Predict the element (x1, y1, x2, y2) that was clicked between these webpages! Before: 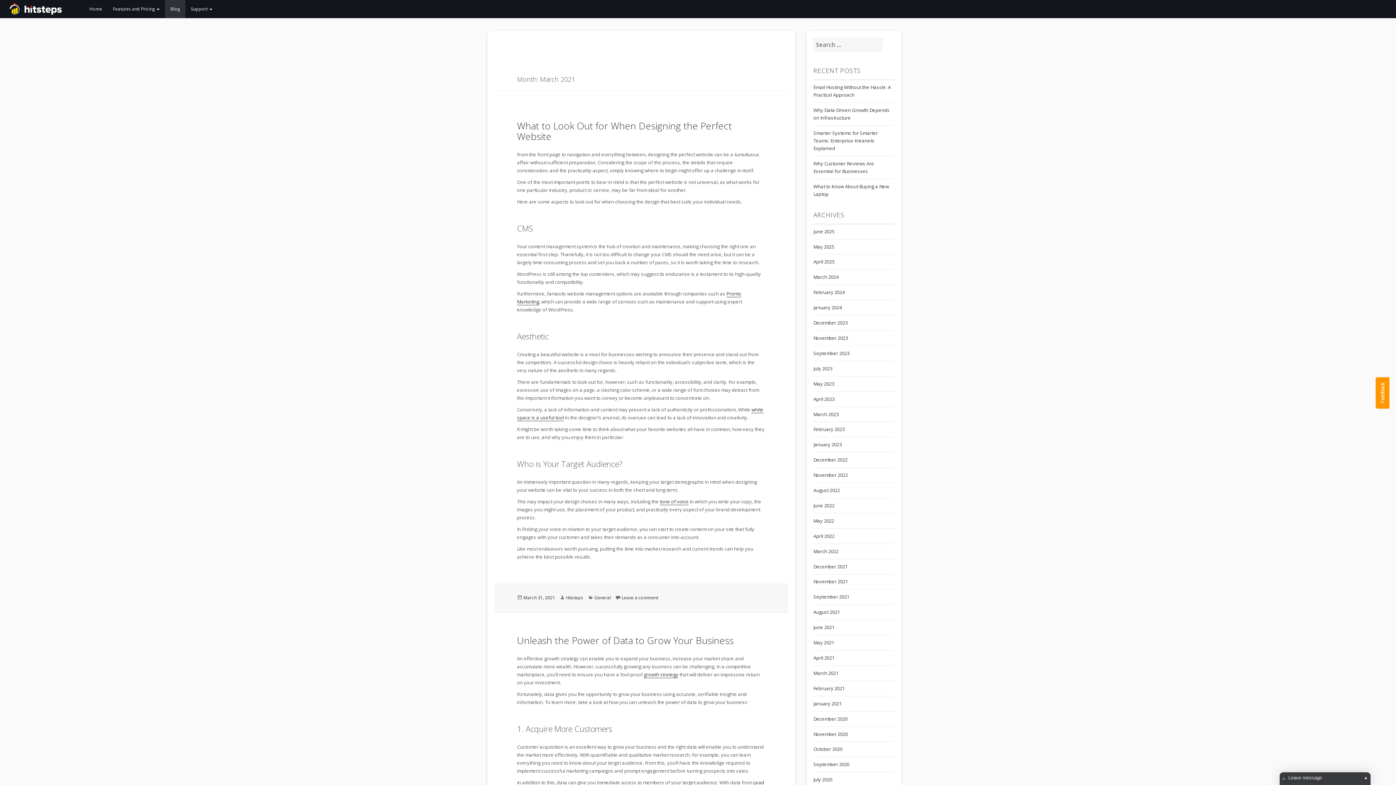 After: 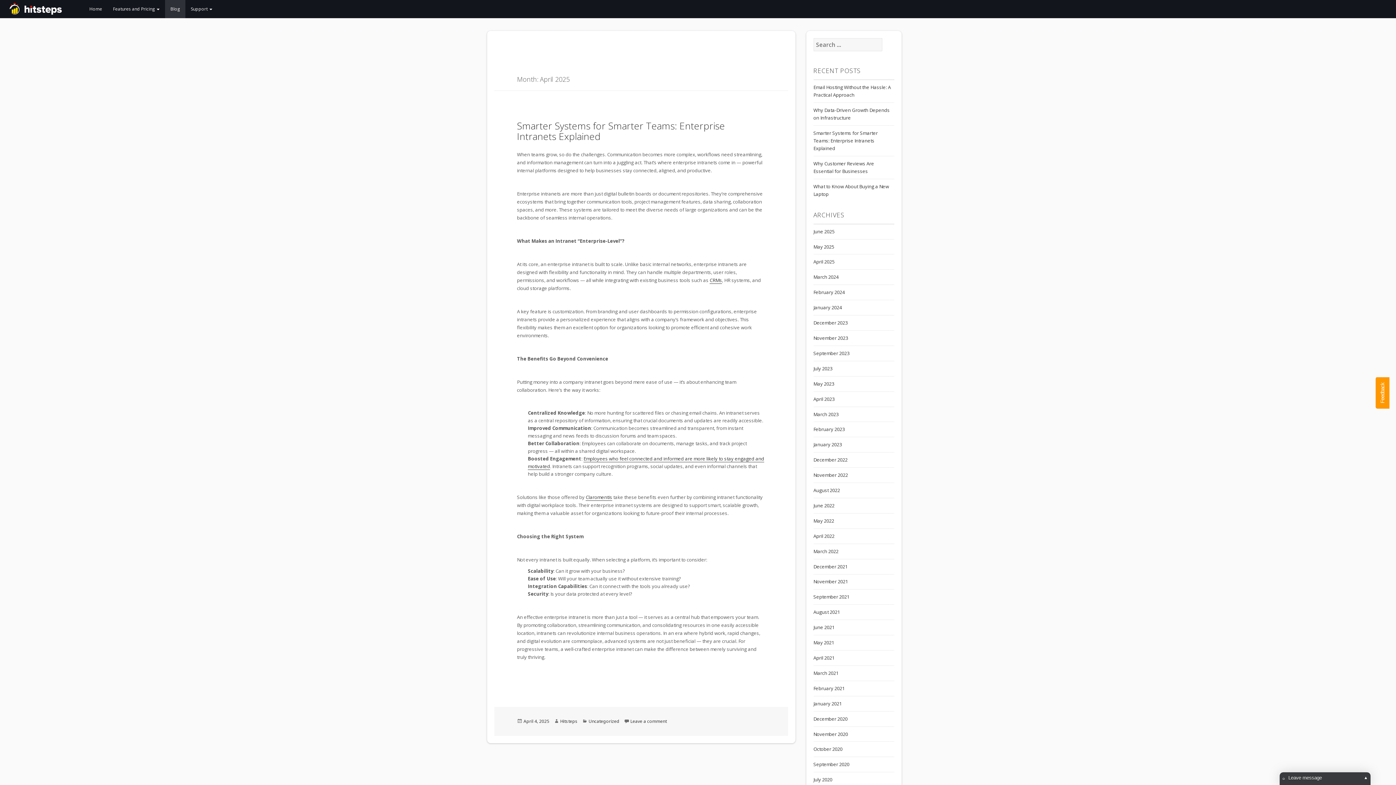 Action: label: April 2025 bbox: (813, 258, 834, 265)